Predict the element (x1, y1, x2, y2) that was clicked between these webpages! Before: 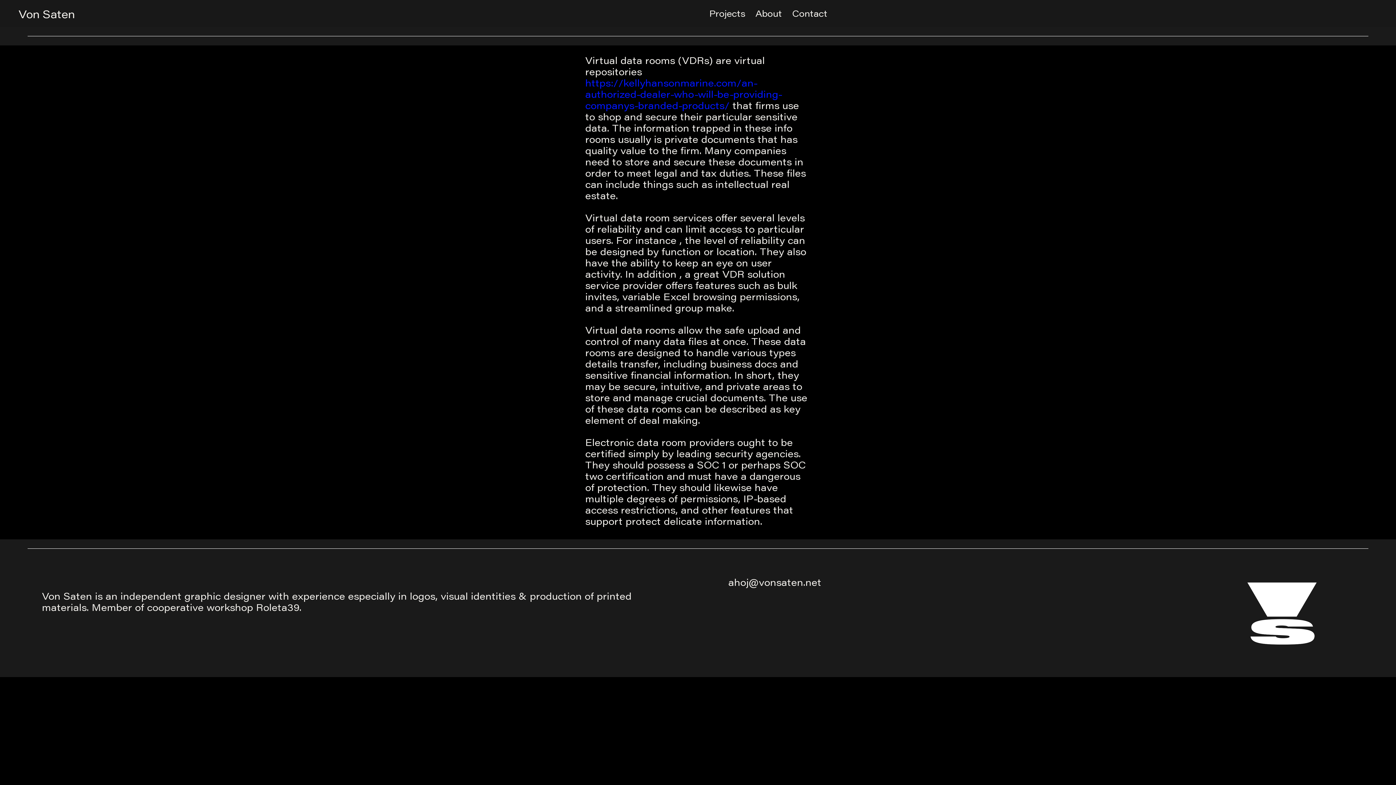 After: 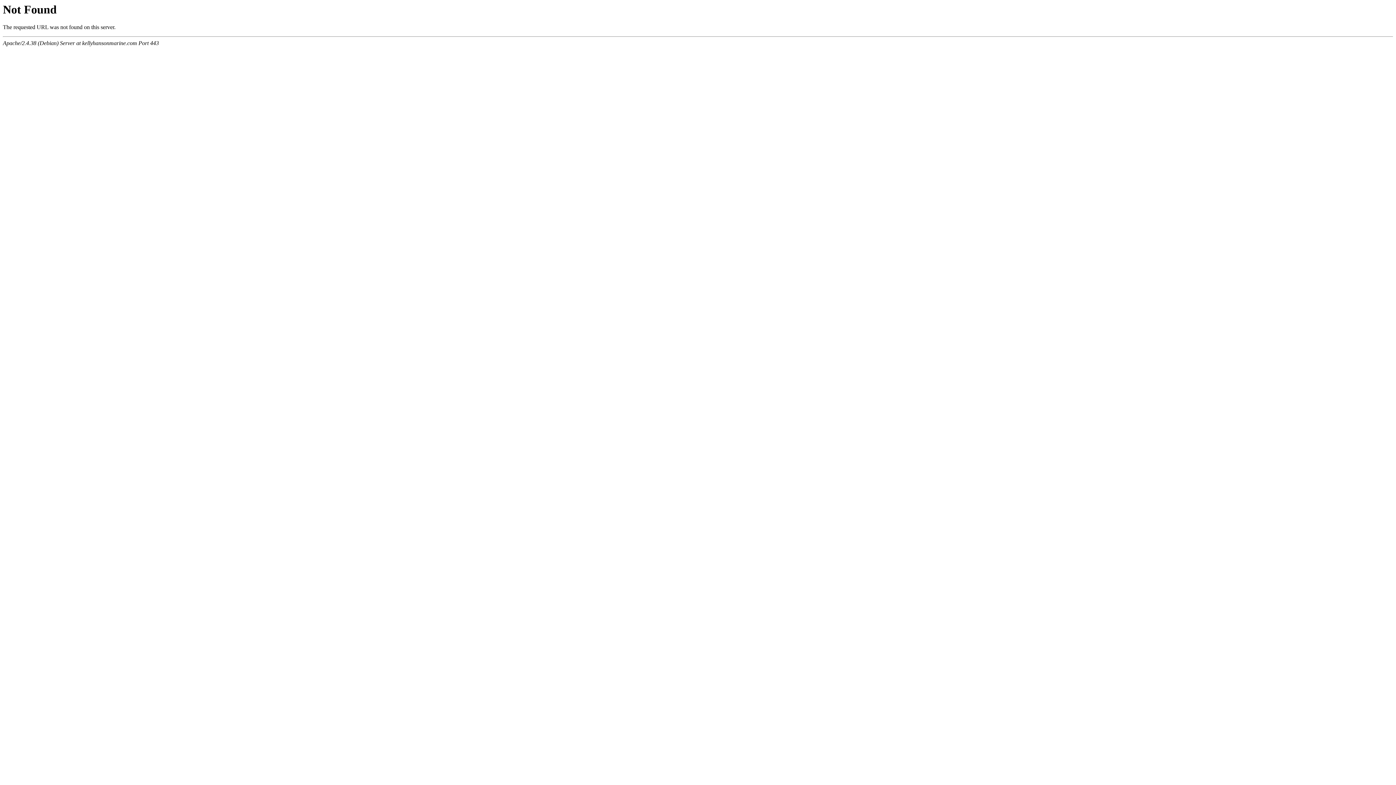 Action: label: https://kellyhansonmarine.com/an-authorized-dealer-who-will-be-providing-companys-branded-products/ bbox: (585, 79, 782, 111)